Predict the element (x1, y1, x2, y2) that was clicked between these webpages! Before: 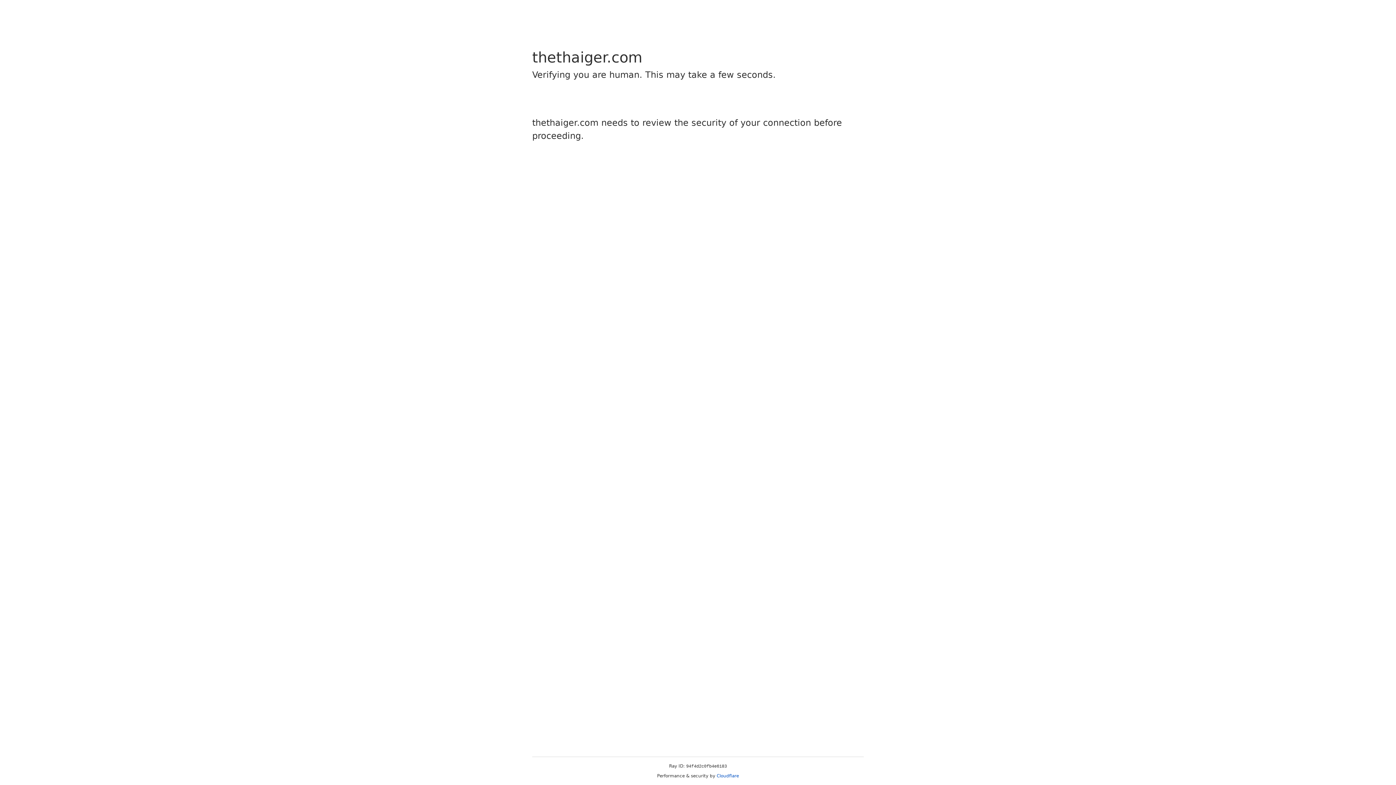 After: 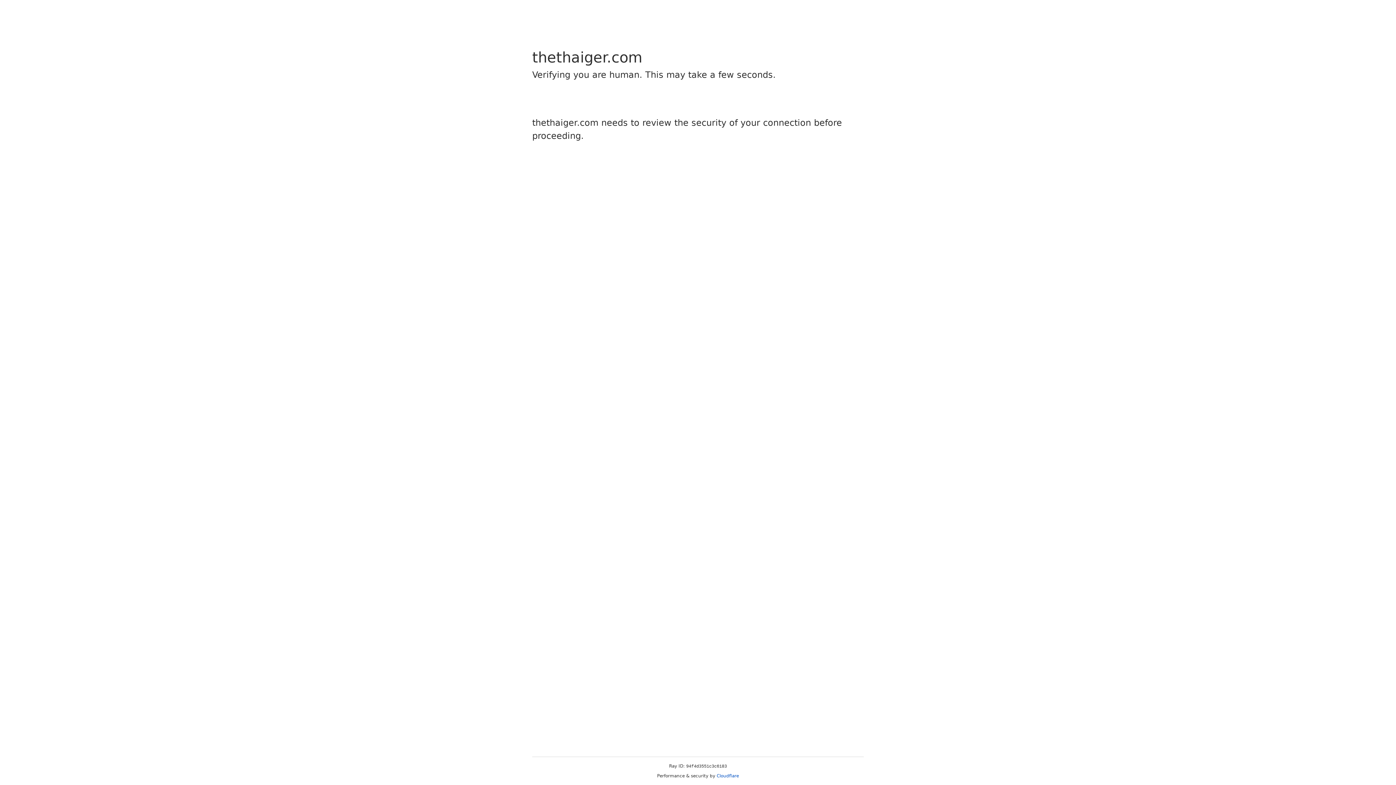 Action: label: Cloudflare bbox: (716, 773, 739, 778)